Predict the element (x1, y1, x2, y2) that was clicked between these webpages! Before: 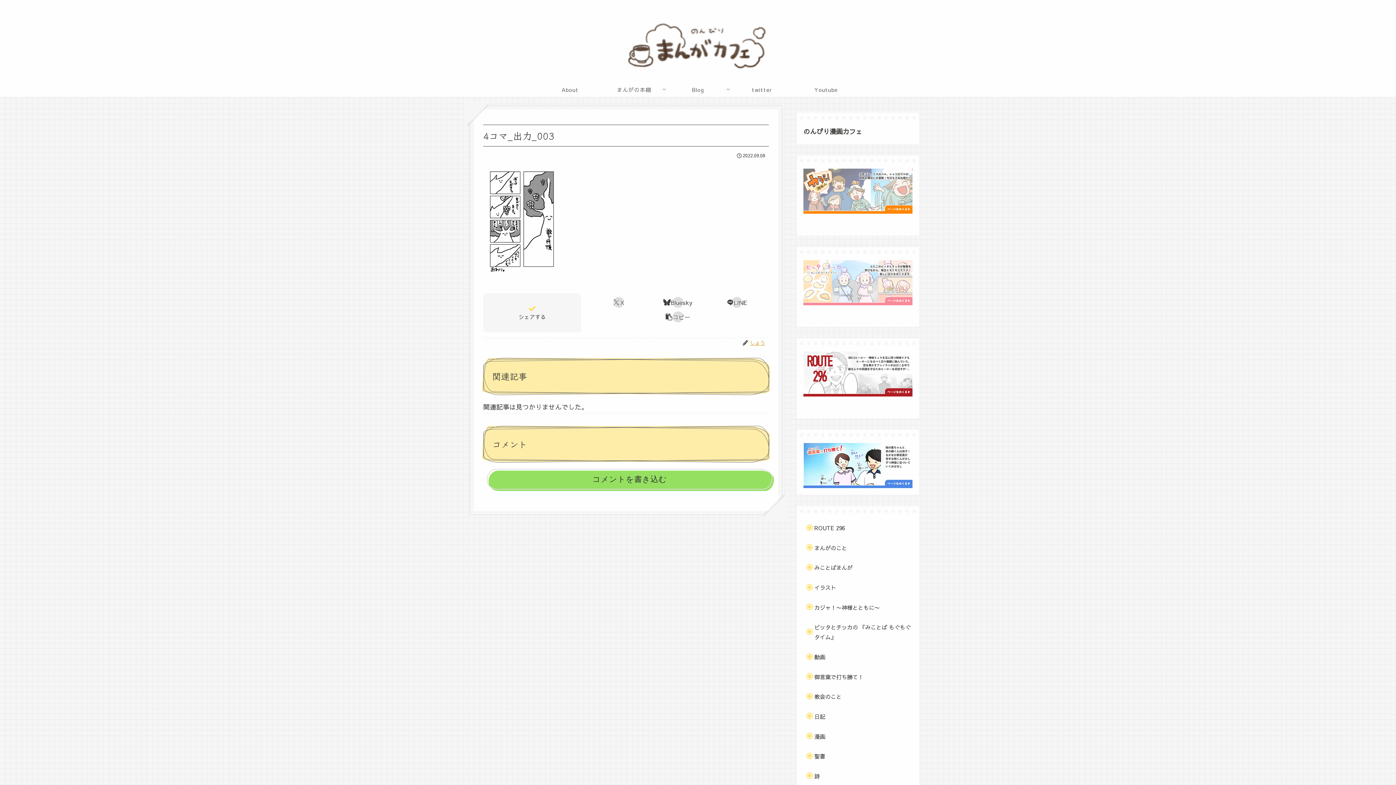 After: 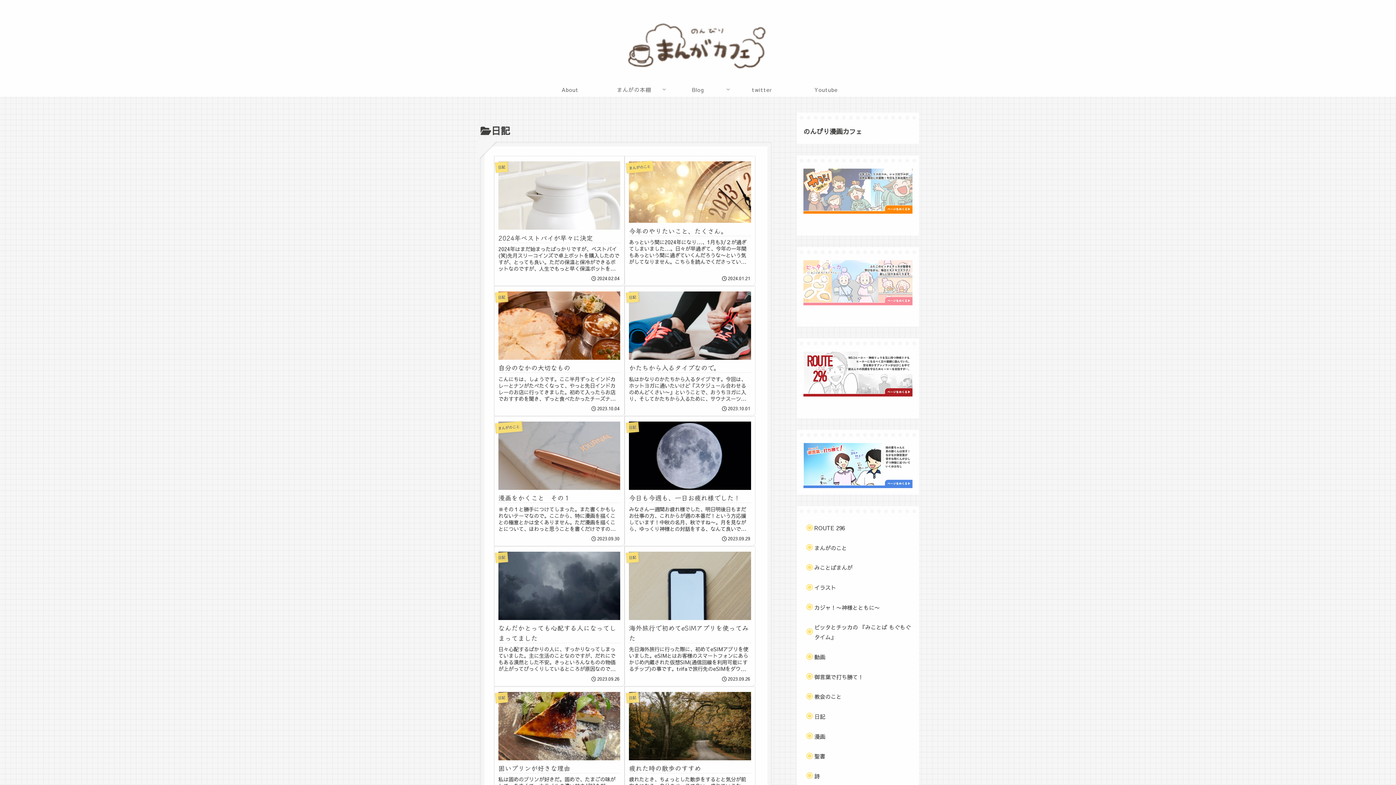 Action: label: 日記 bbox: (810, 708, 912, 725)